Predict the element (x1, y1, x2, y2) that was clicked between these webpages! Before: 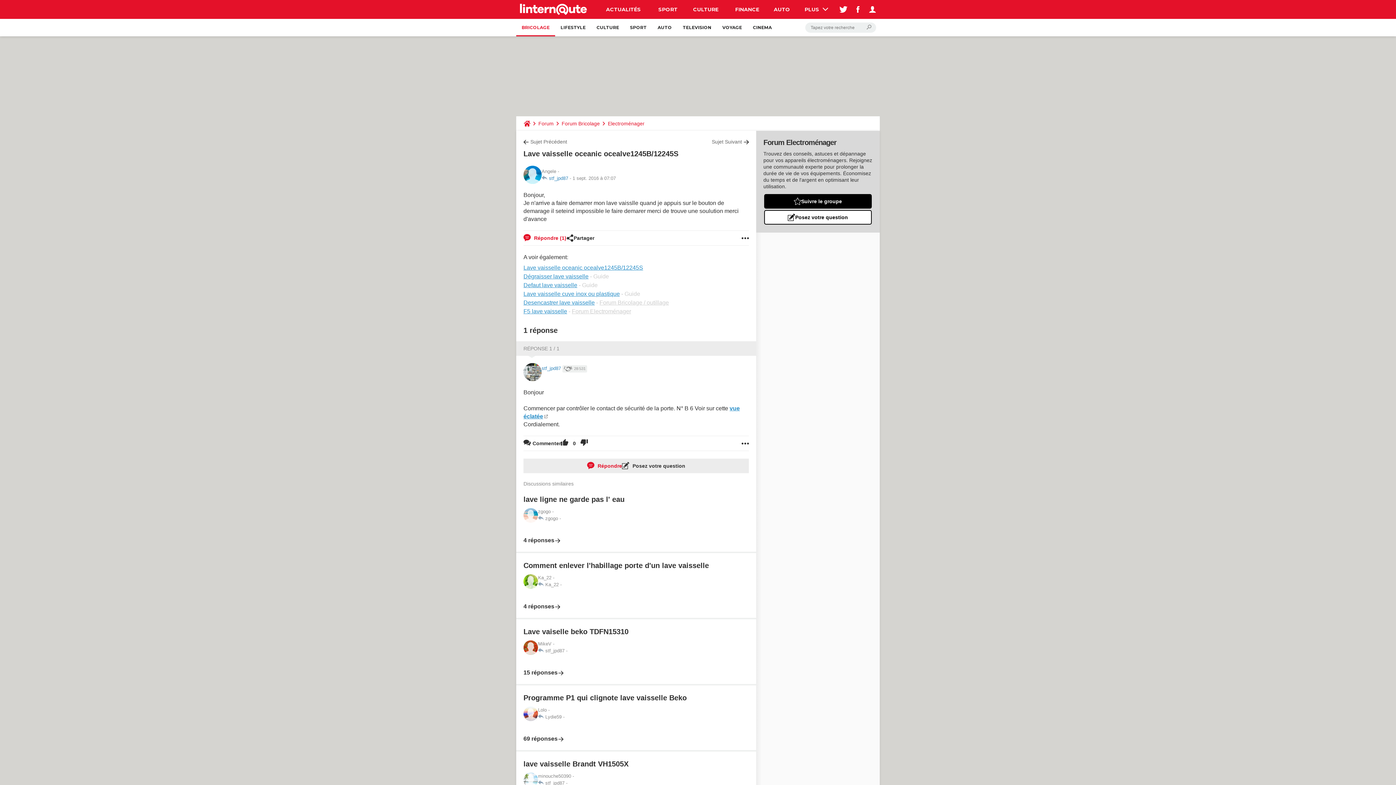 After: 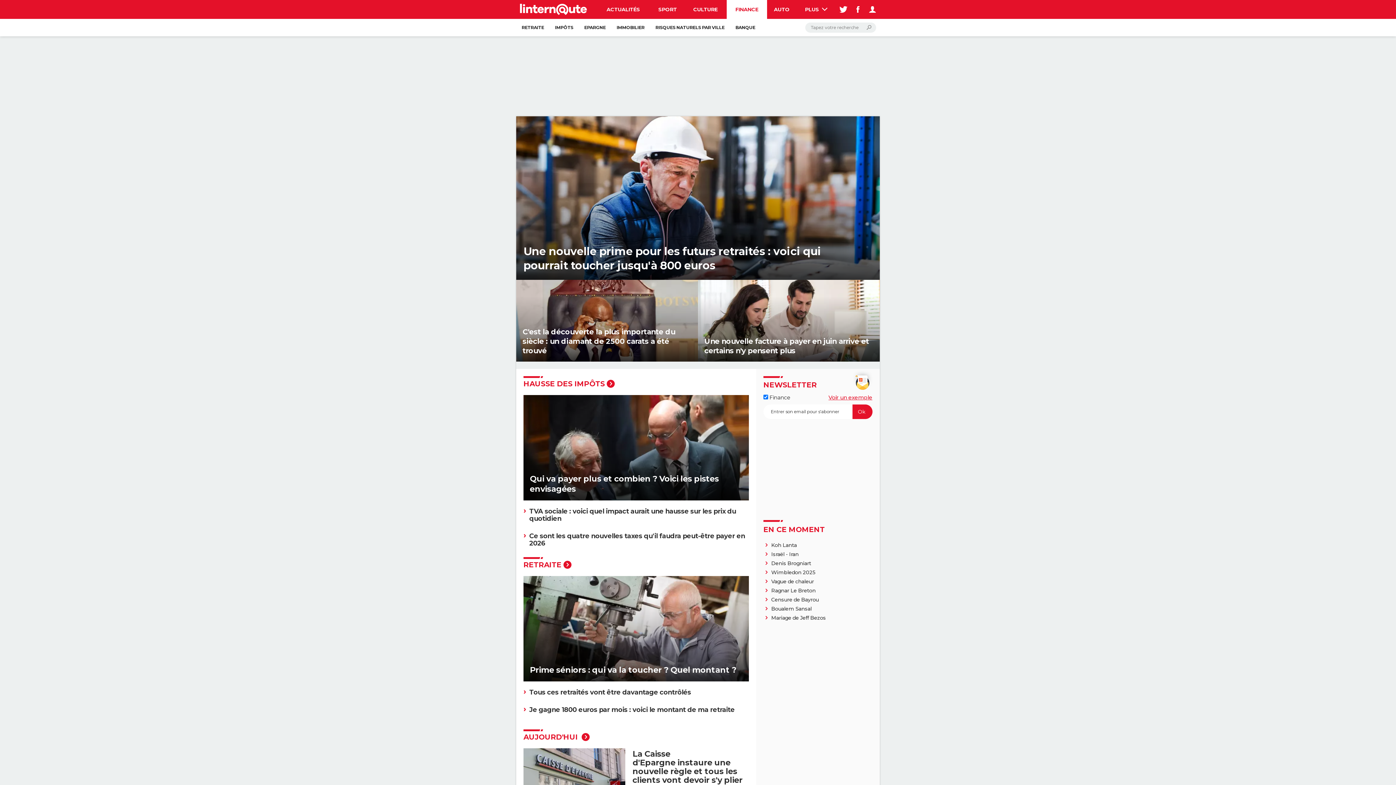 Action: label: FINANCE bbox: (727, 0, 767, 18)